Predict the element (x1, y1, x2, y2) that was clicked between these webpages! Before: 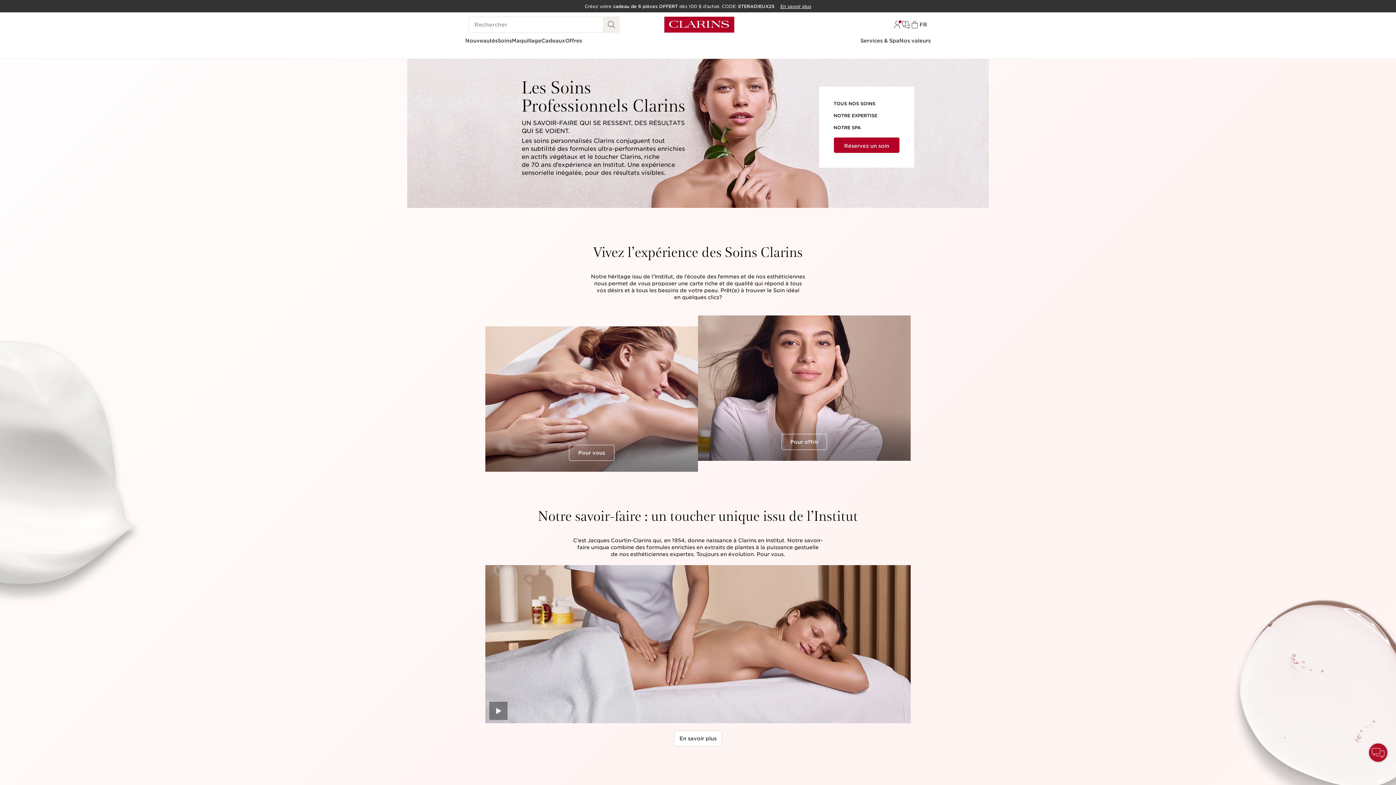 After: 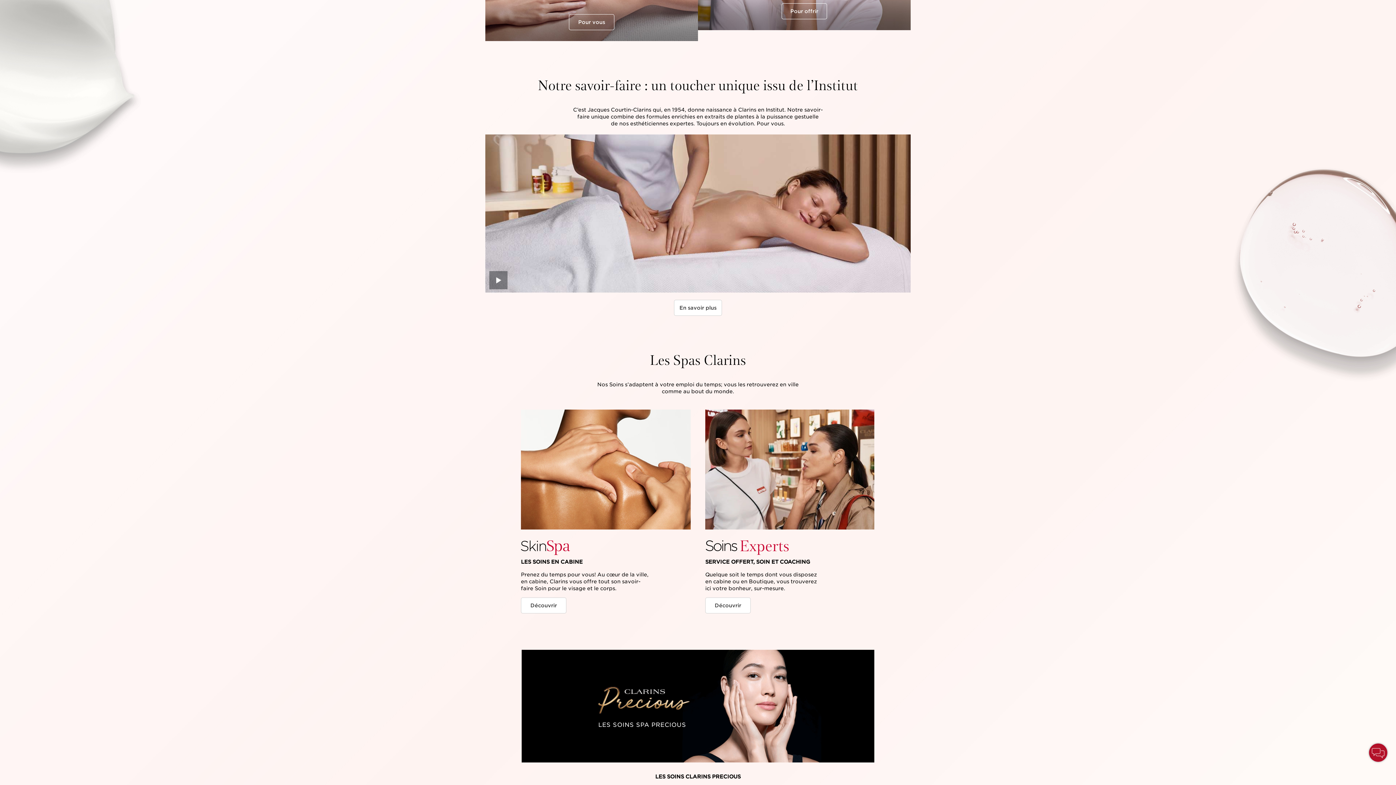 Action: label: NOTRE EXPERTISE bbox: (833, 113, 900, 118)